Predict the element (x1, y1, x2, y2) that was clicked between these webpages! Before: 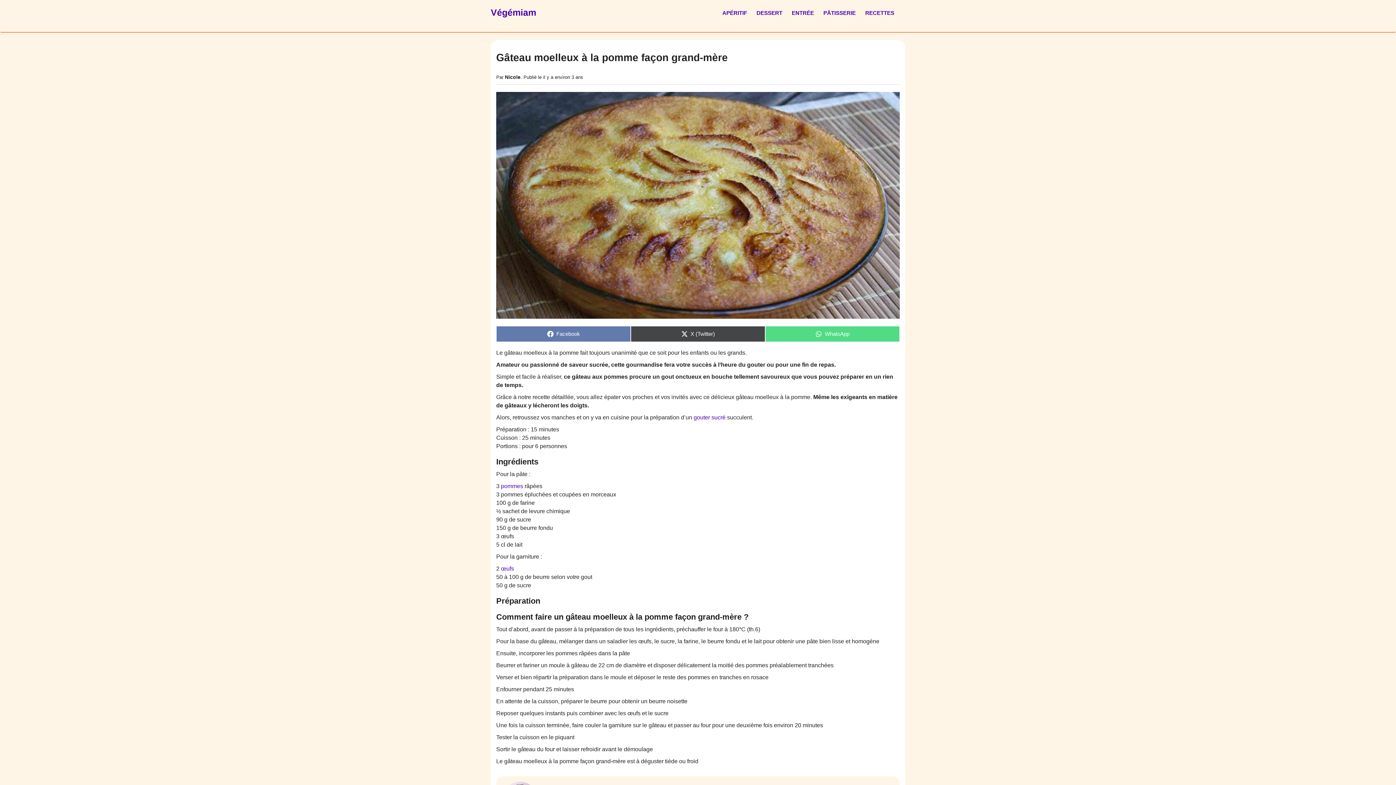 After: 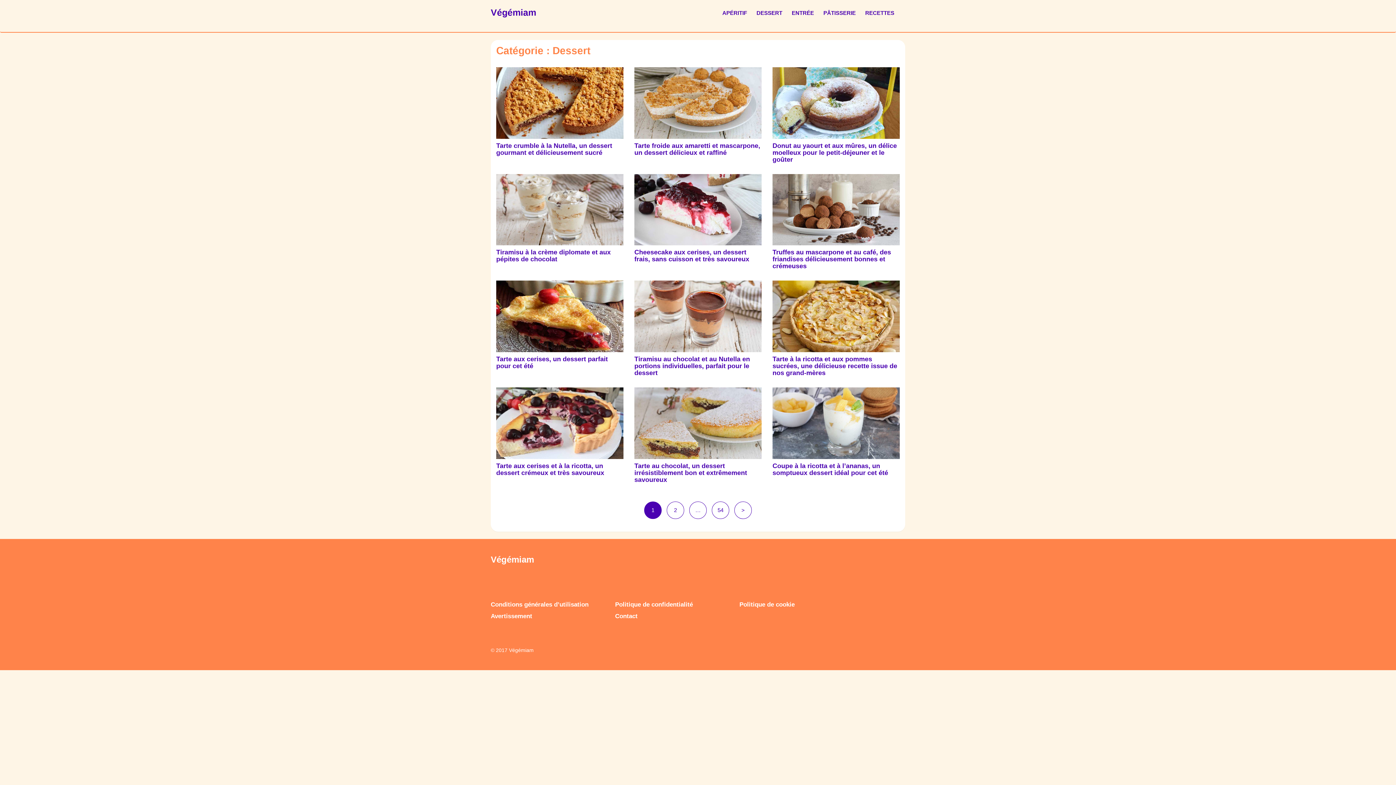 Action: bbox: (751, 0, 788, 25) label: DESSERT